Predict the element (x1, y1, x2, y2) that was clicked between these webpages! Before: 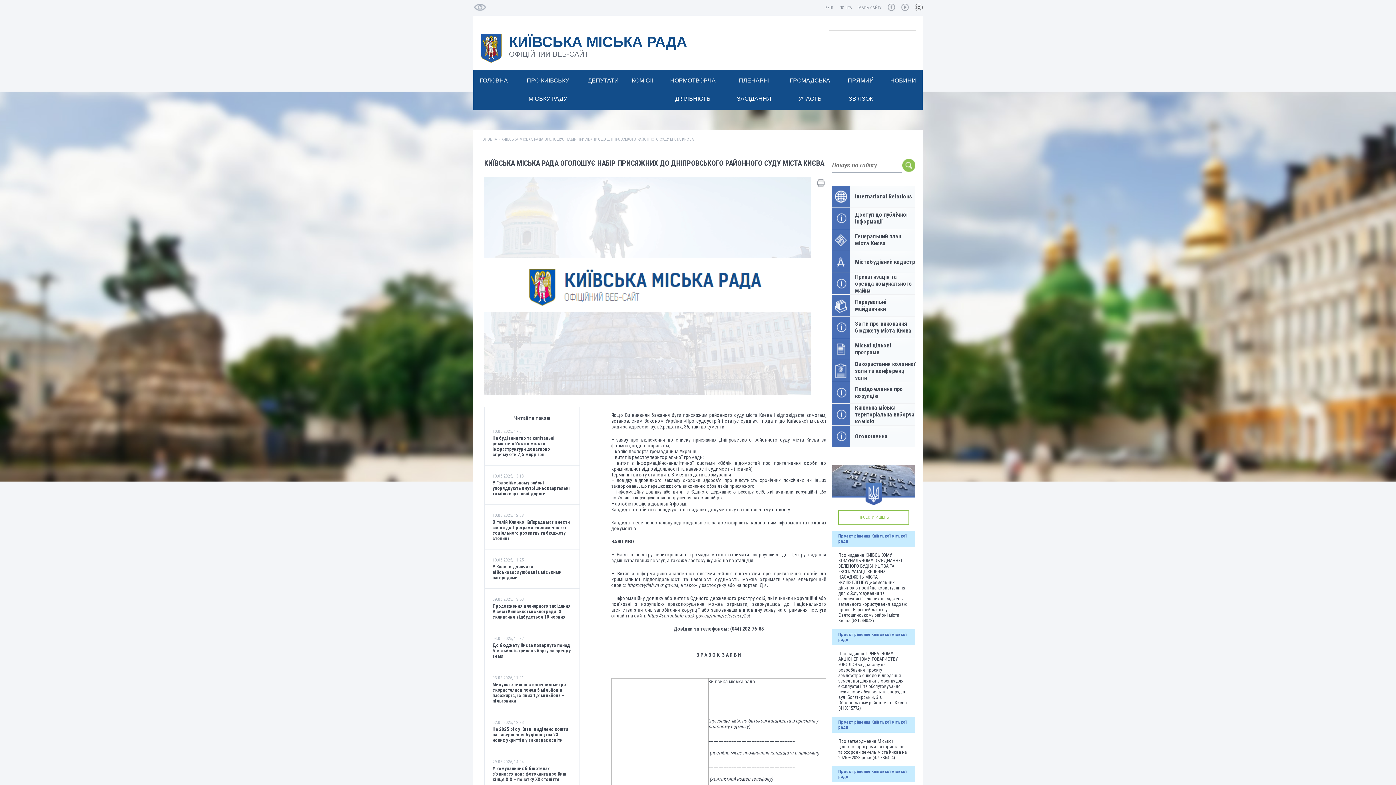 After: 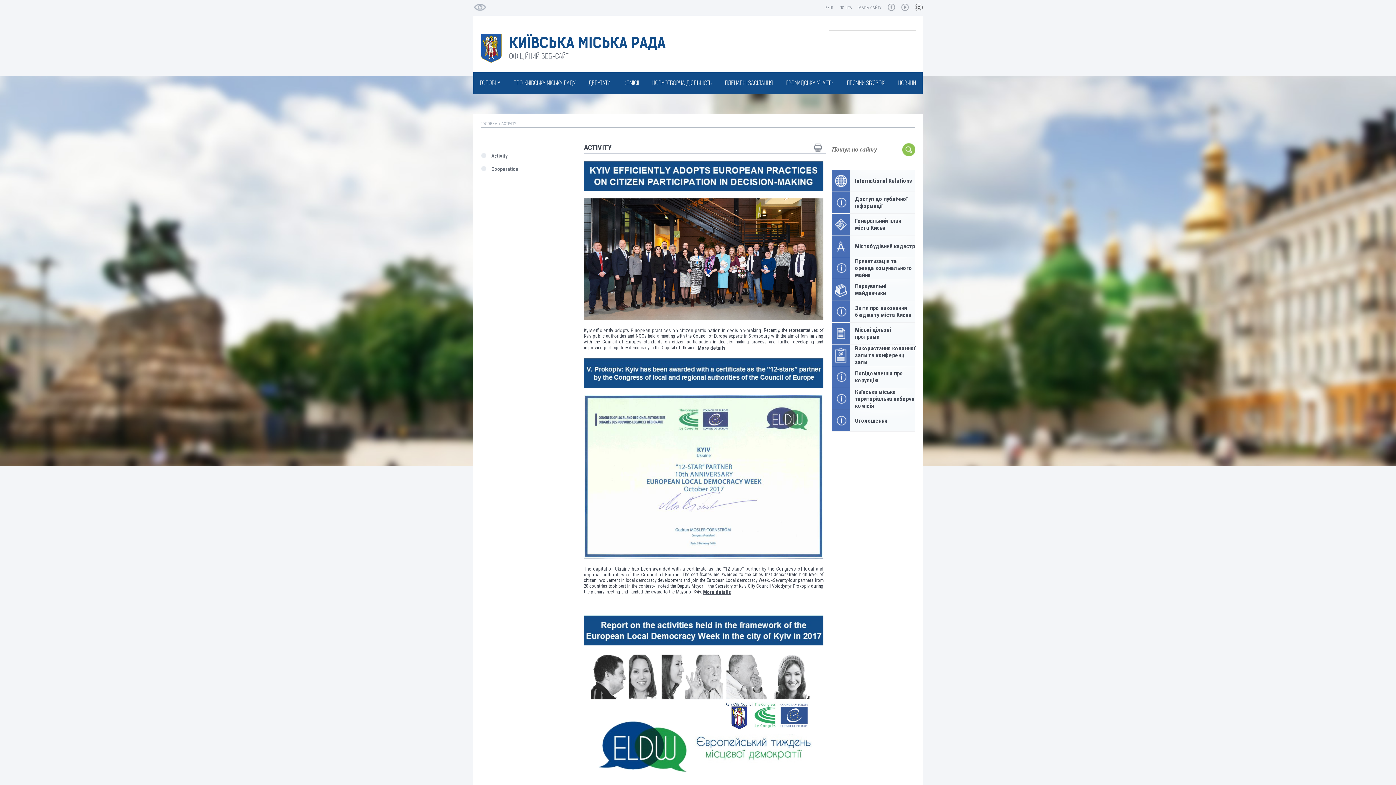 Action: label: International Relations bbox: (832, 185, 915, 207)